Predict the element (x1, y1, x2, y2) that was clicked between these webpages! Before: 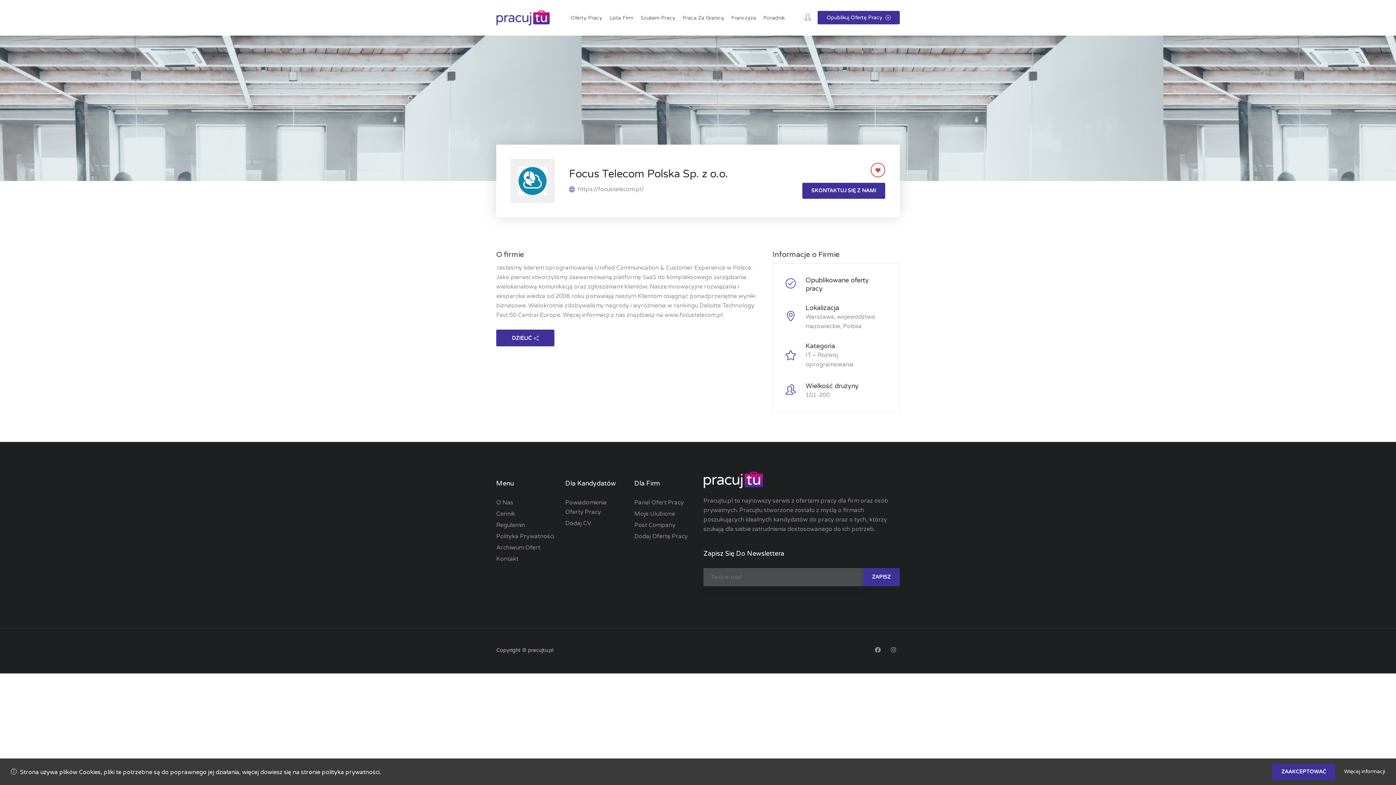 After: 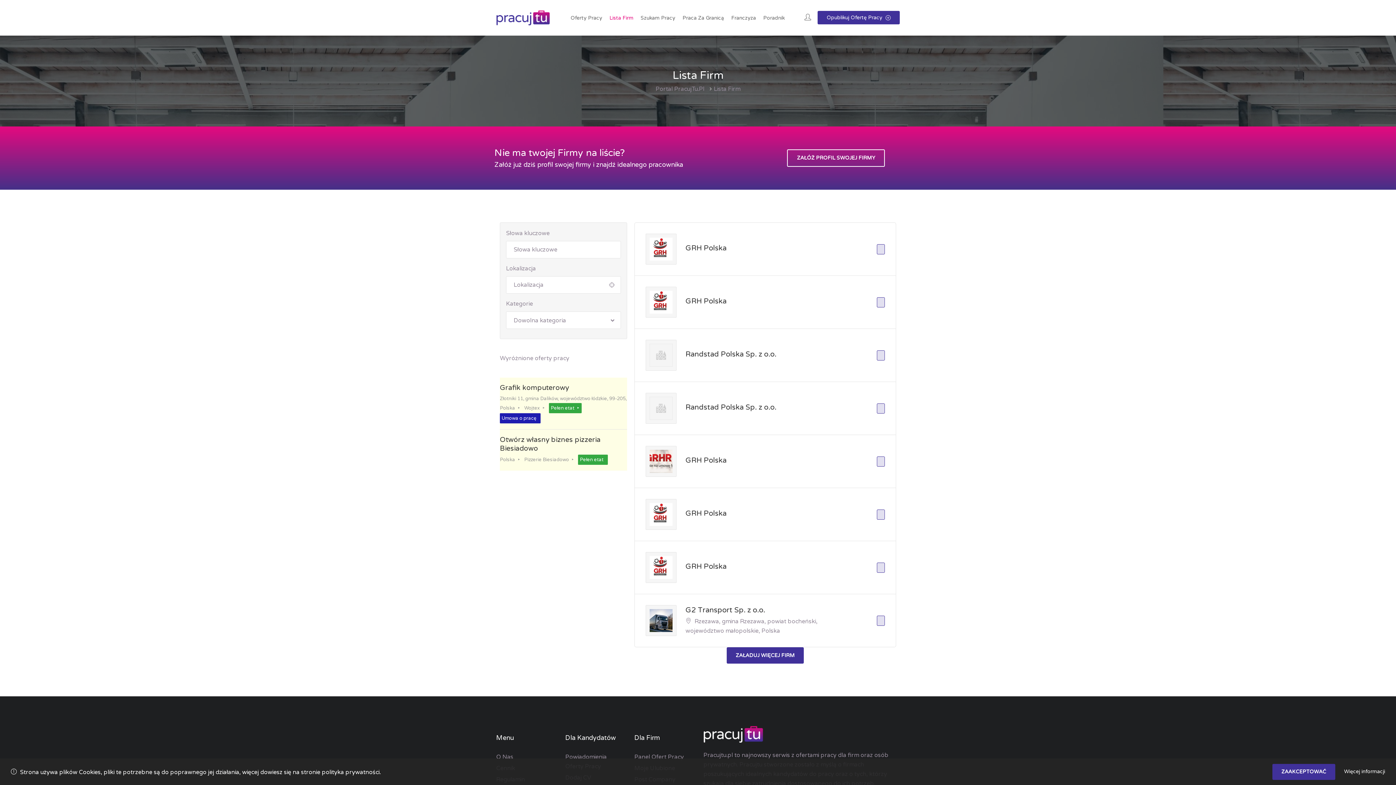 Action: label: Lista Firm bbox: (609, 14, 633, 21)